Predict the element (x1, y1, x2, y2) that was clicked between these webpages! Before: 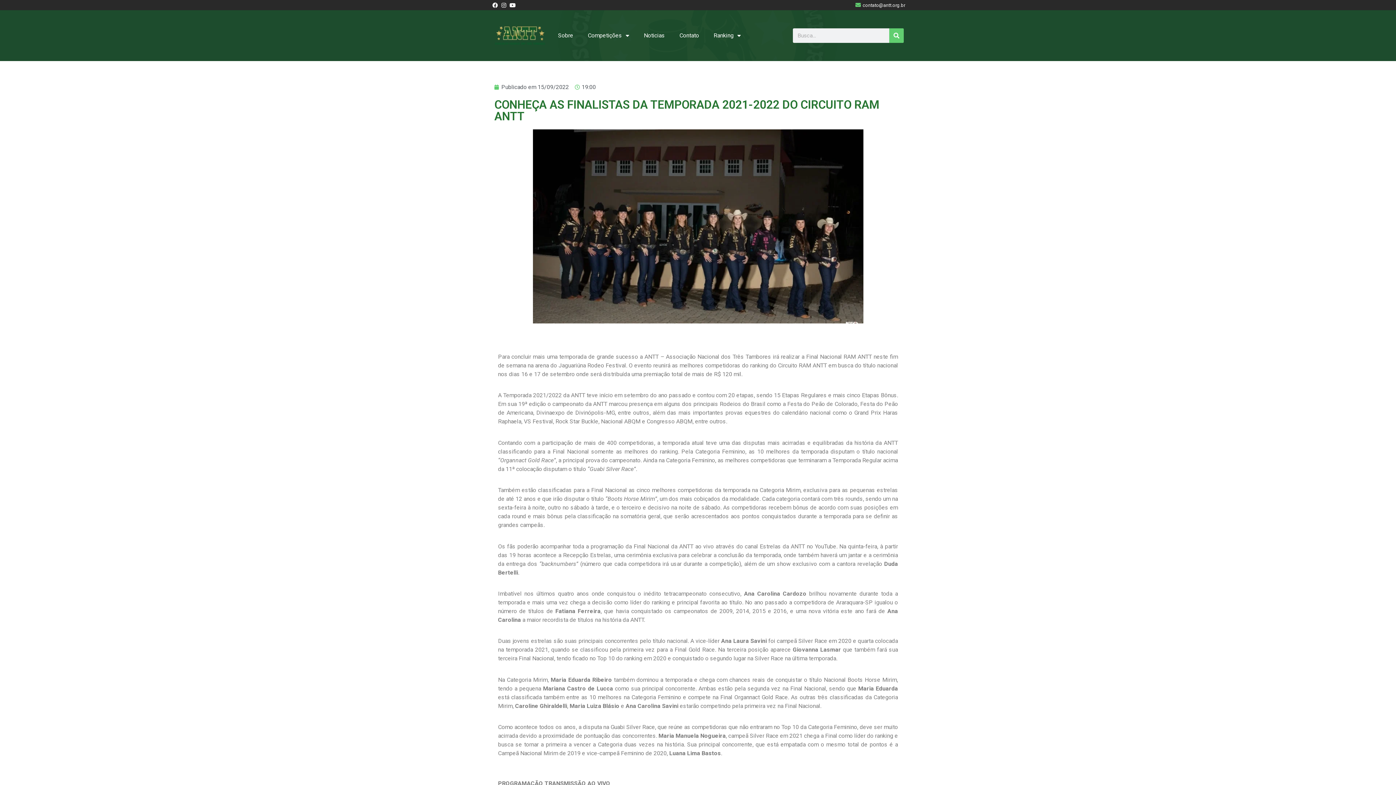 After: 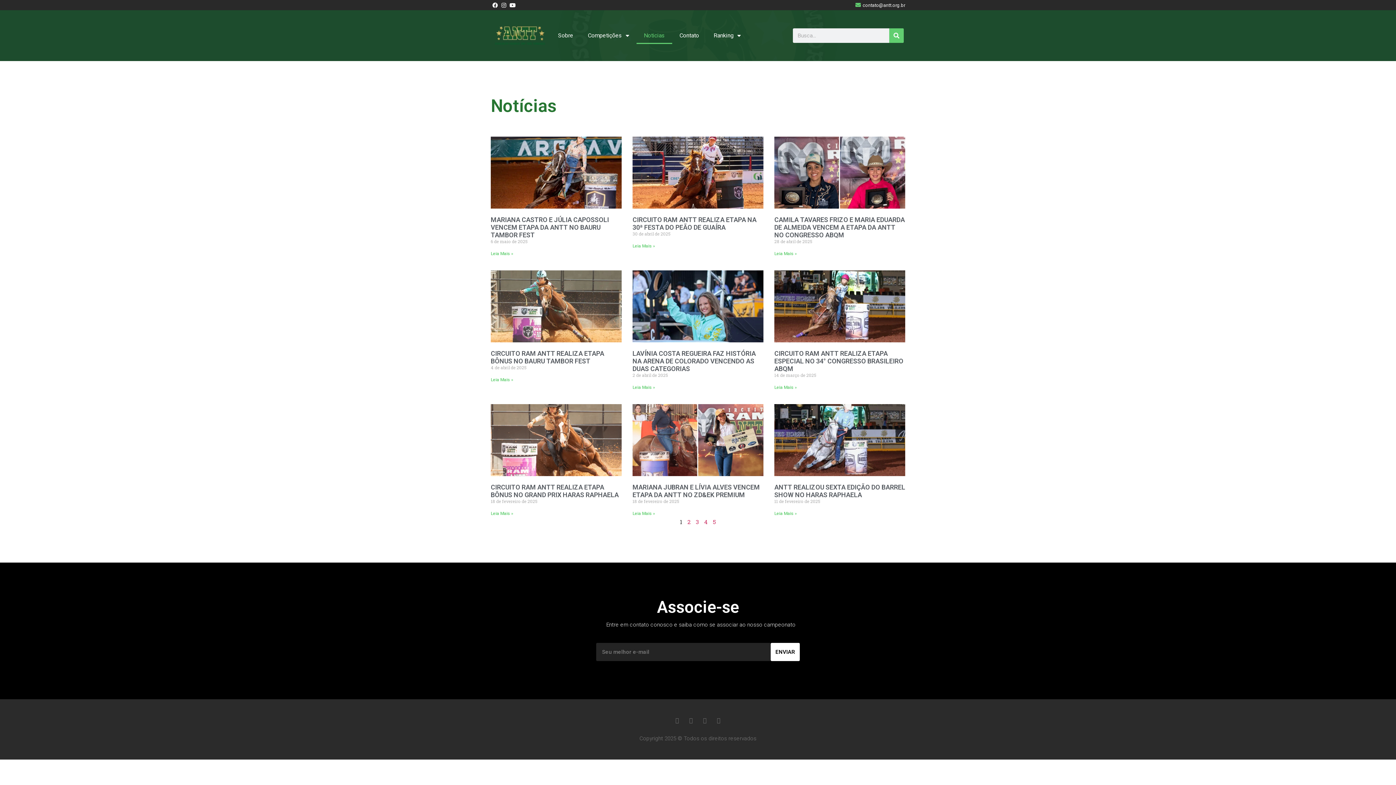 Action: label: Noticias bbox: (636, 27, 672, 44)